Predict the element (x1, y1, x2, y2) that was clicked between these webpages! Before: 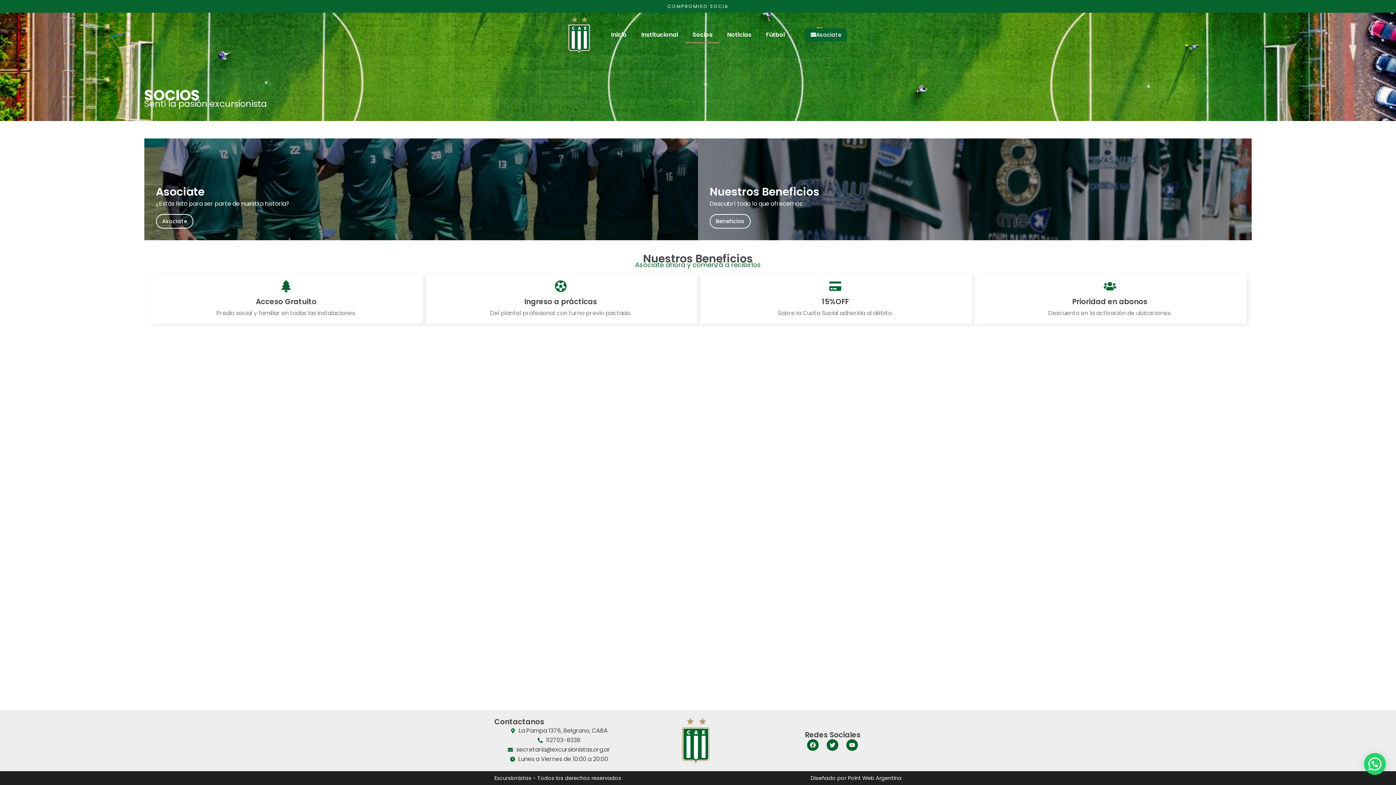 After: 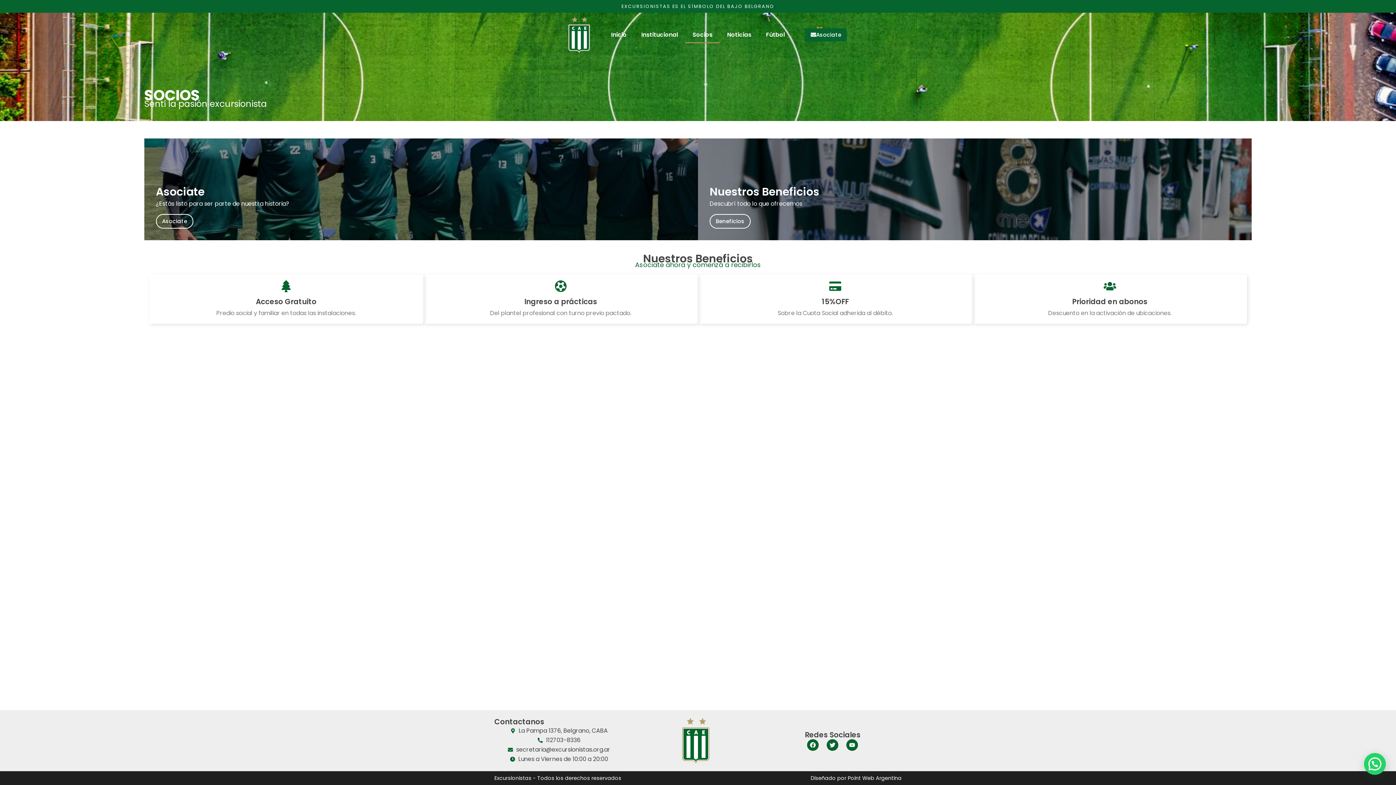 Action: bbox: (685, 26, 720, 43) label: Socios